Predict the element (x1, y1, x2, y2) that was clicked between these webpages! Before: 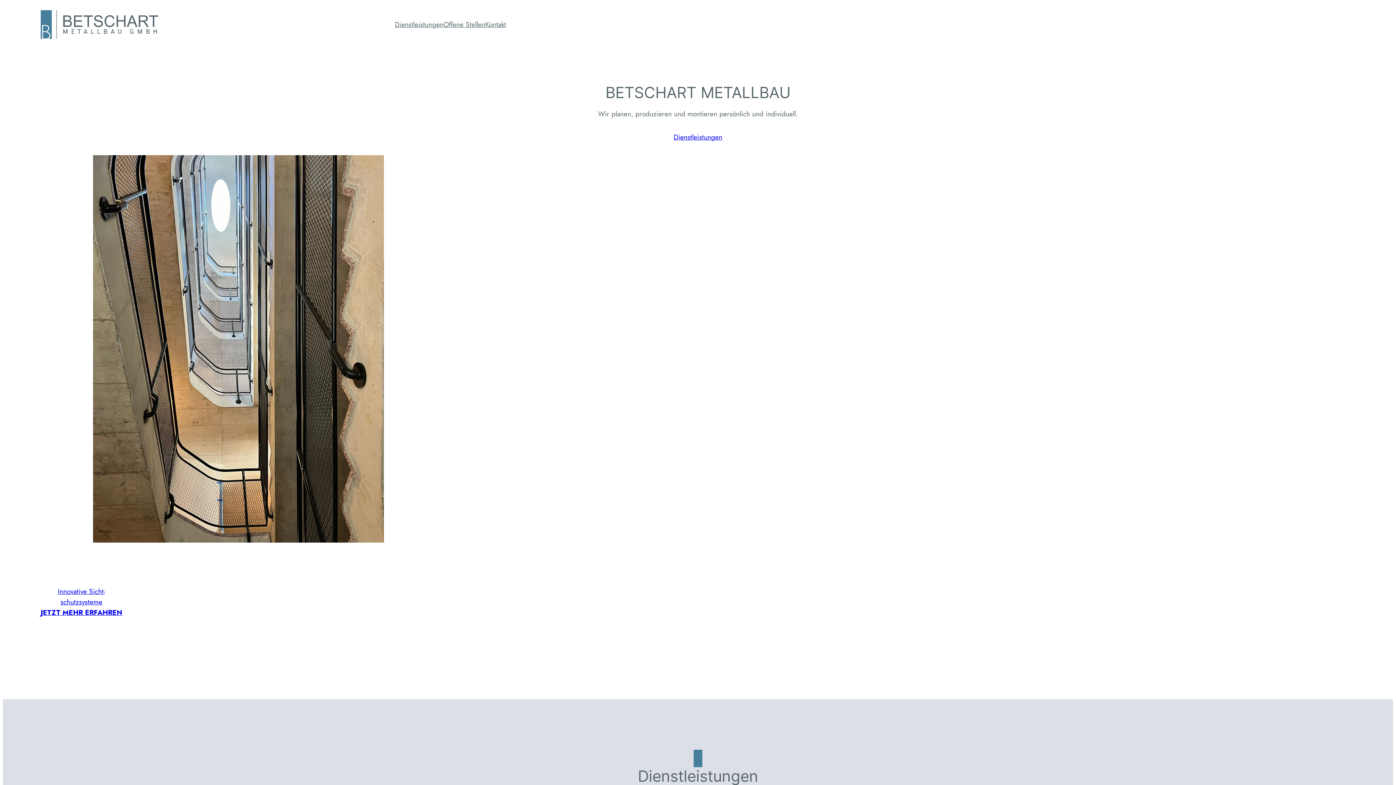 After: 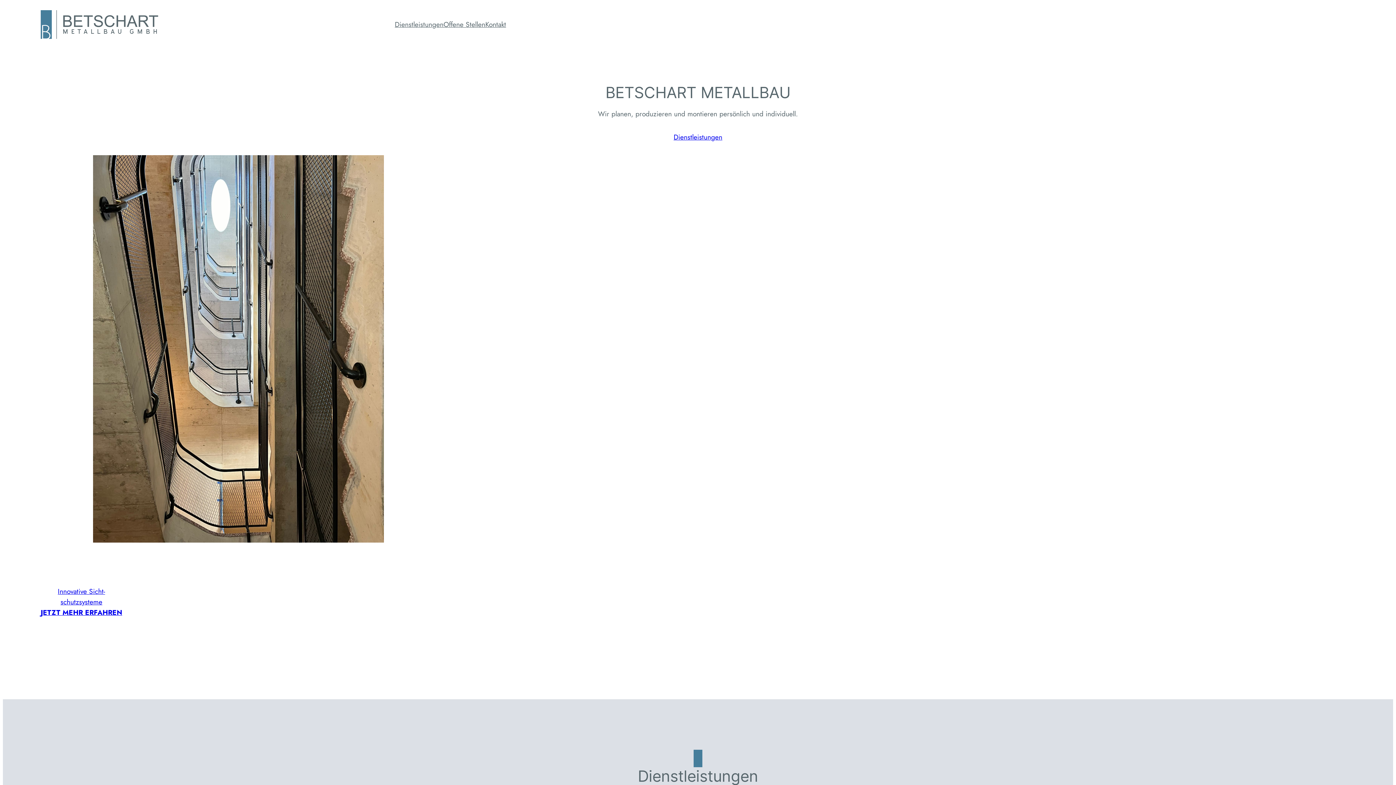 Action: bbox: (40, 10, 158, 38)